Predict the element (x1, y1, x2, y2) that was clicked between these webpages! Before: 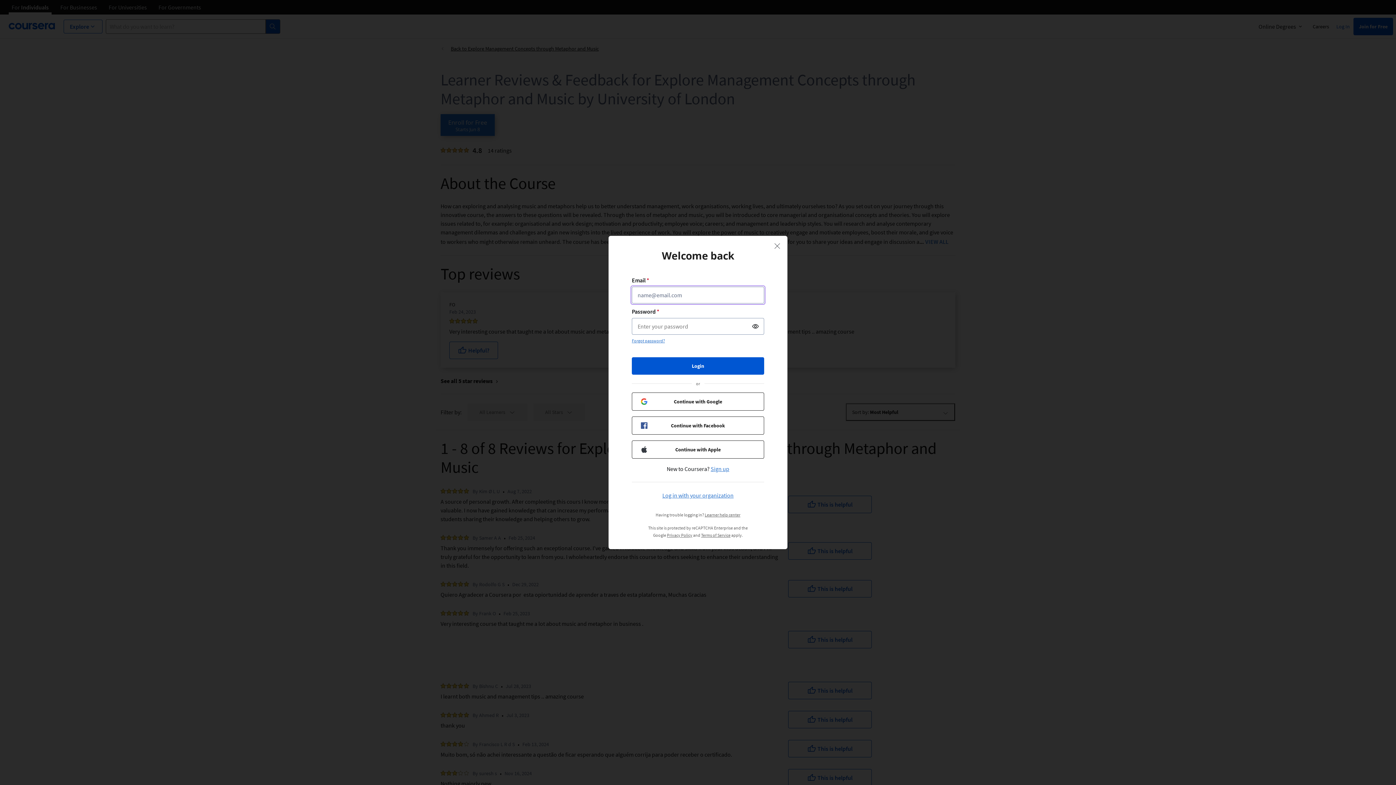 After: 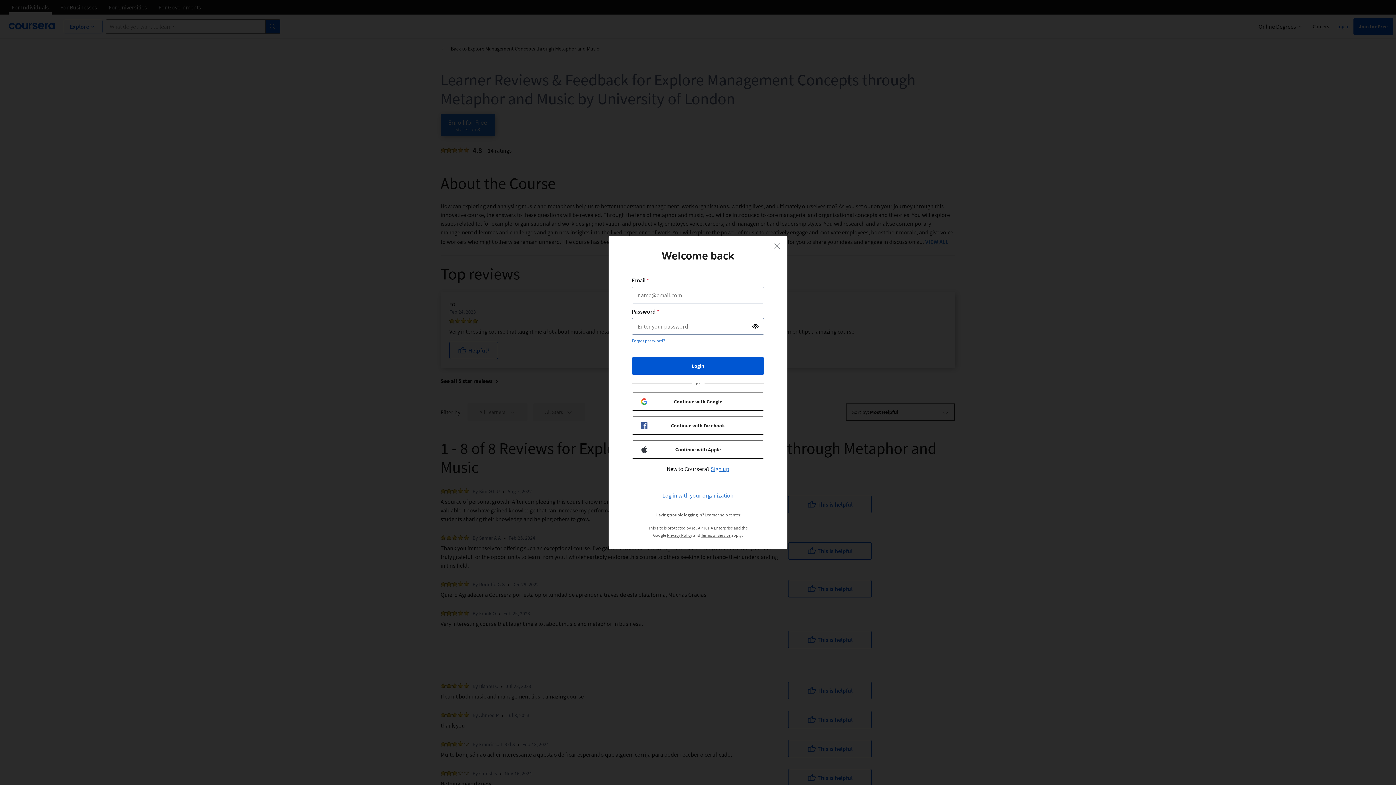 Action: label: Privacy Policy bbox: (667, 532, 692, 538)